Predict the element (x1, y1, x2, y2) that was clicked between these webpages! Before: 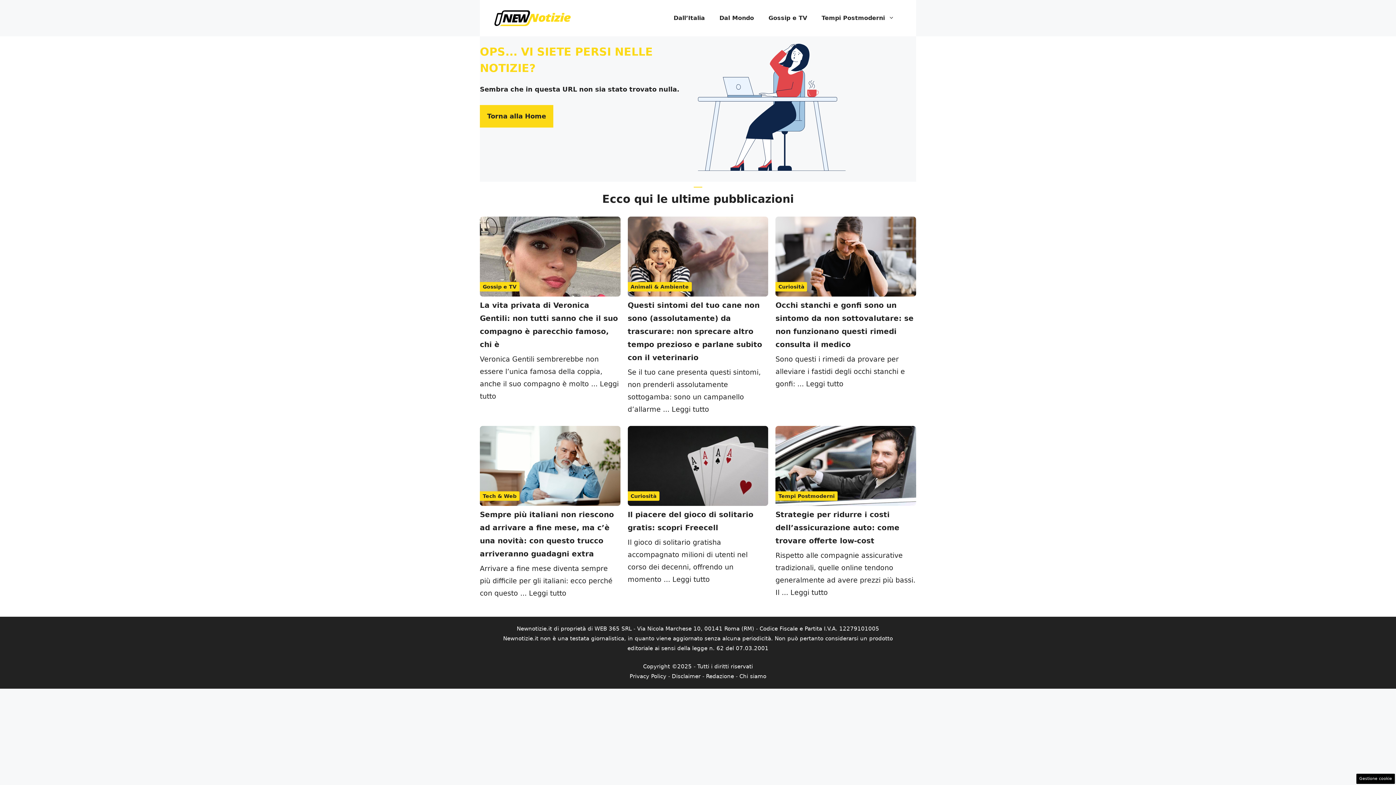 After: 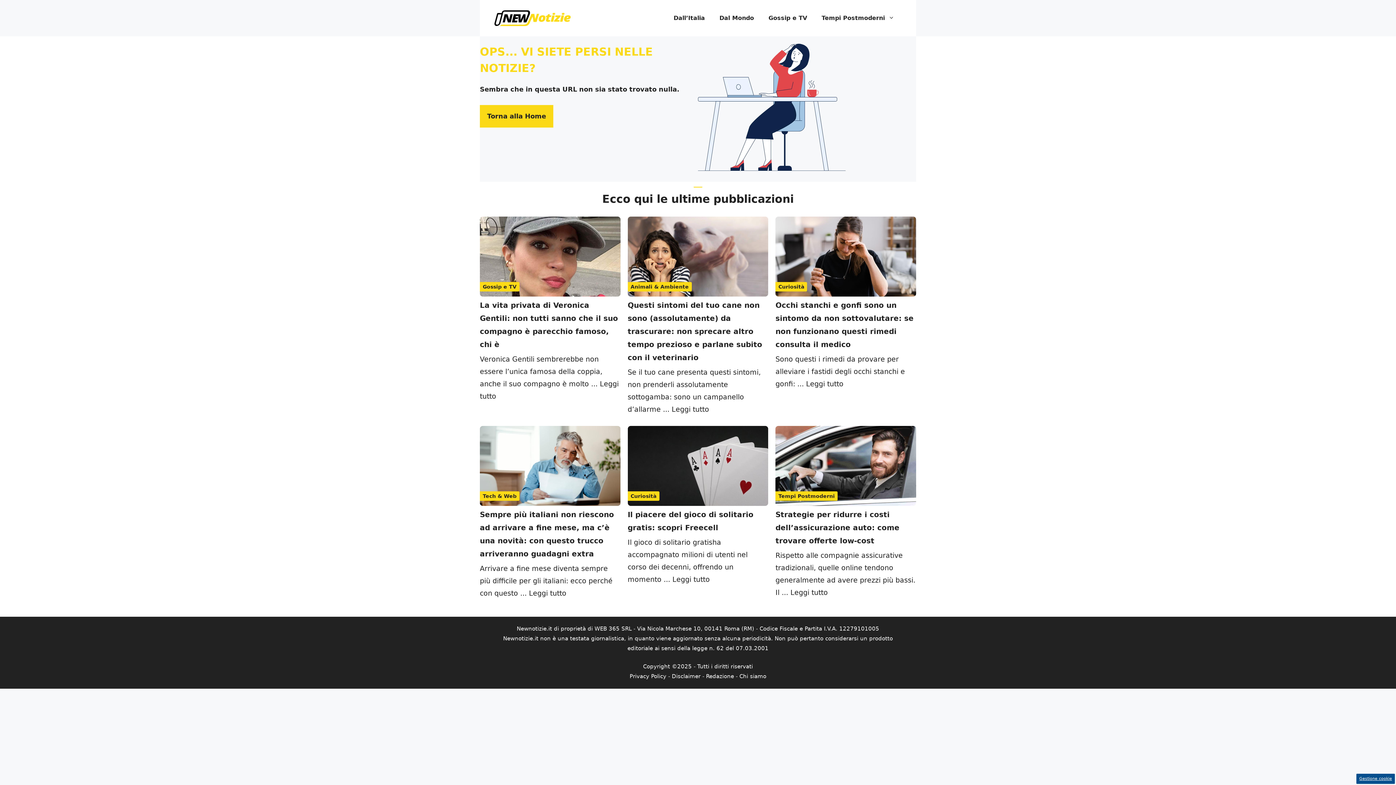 Action: label: Gestione cookie bbox: (1356, 774, 1395, 784)